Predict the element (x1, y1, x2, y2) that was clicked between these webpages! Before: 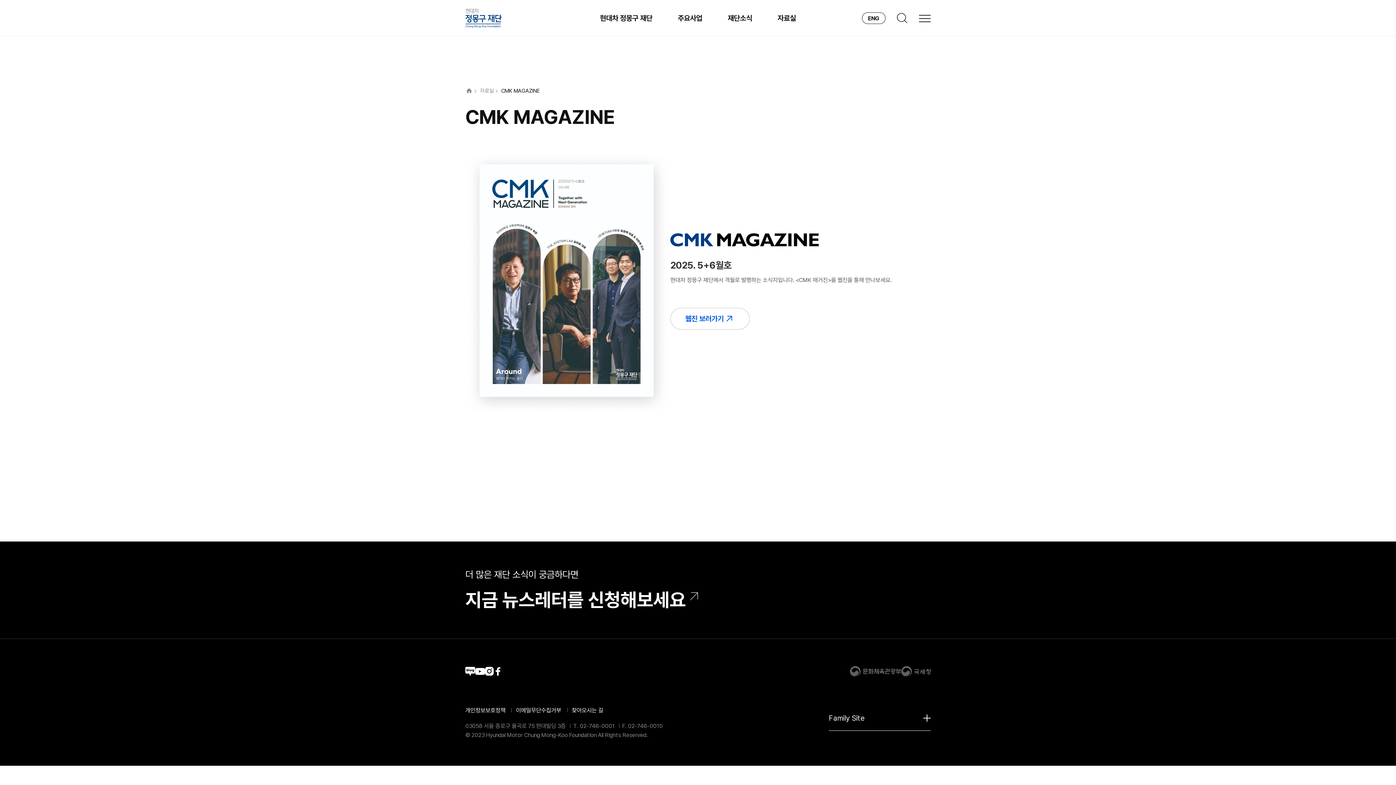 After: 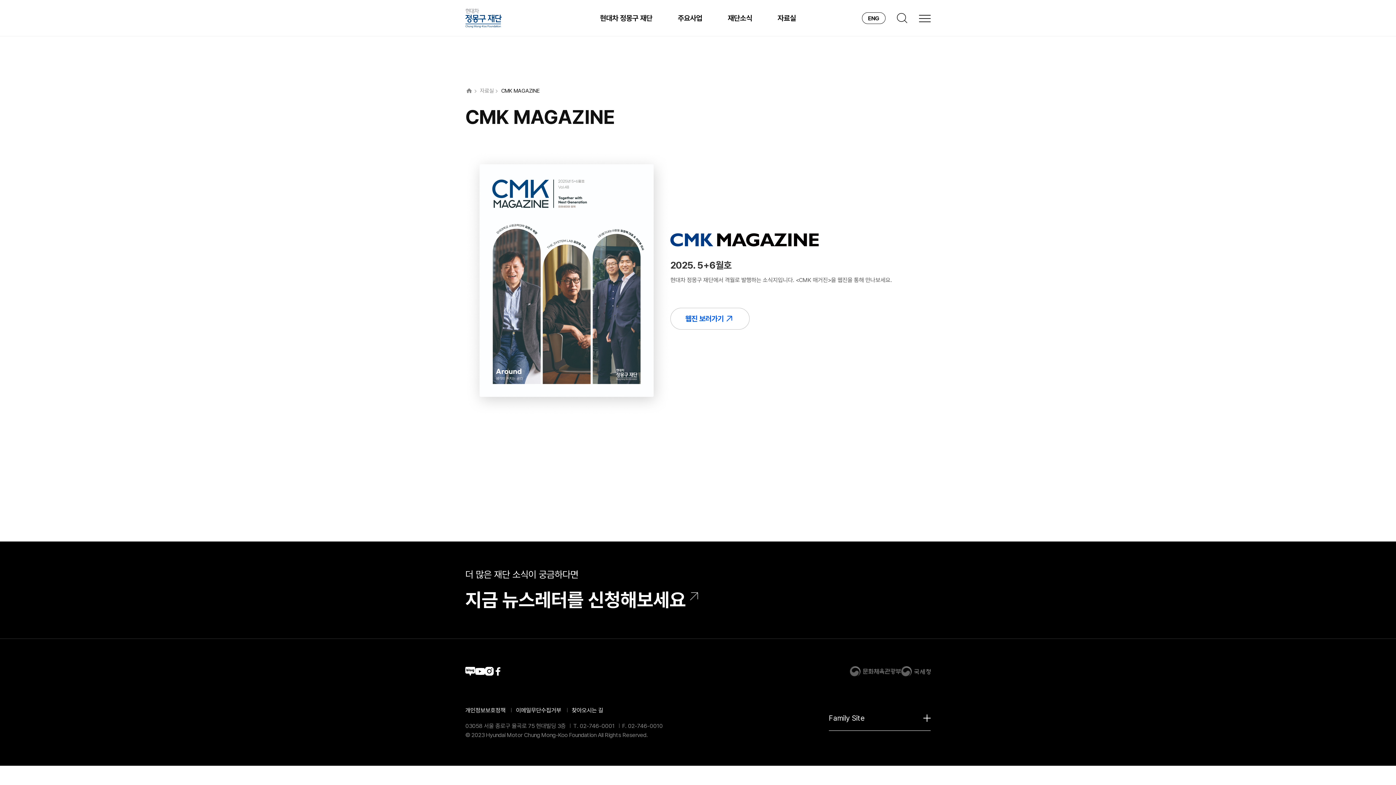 Action: bbox: (465, 87, 472, 94) label: 홈